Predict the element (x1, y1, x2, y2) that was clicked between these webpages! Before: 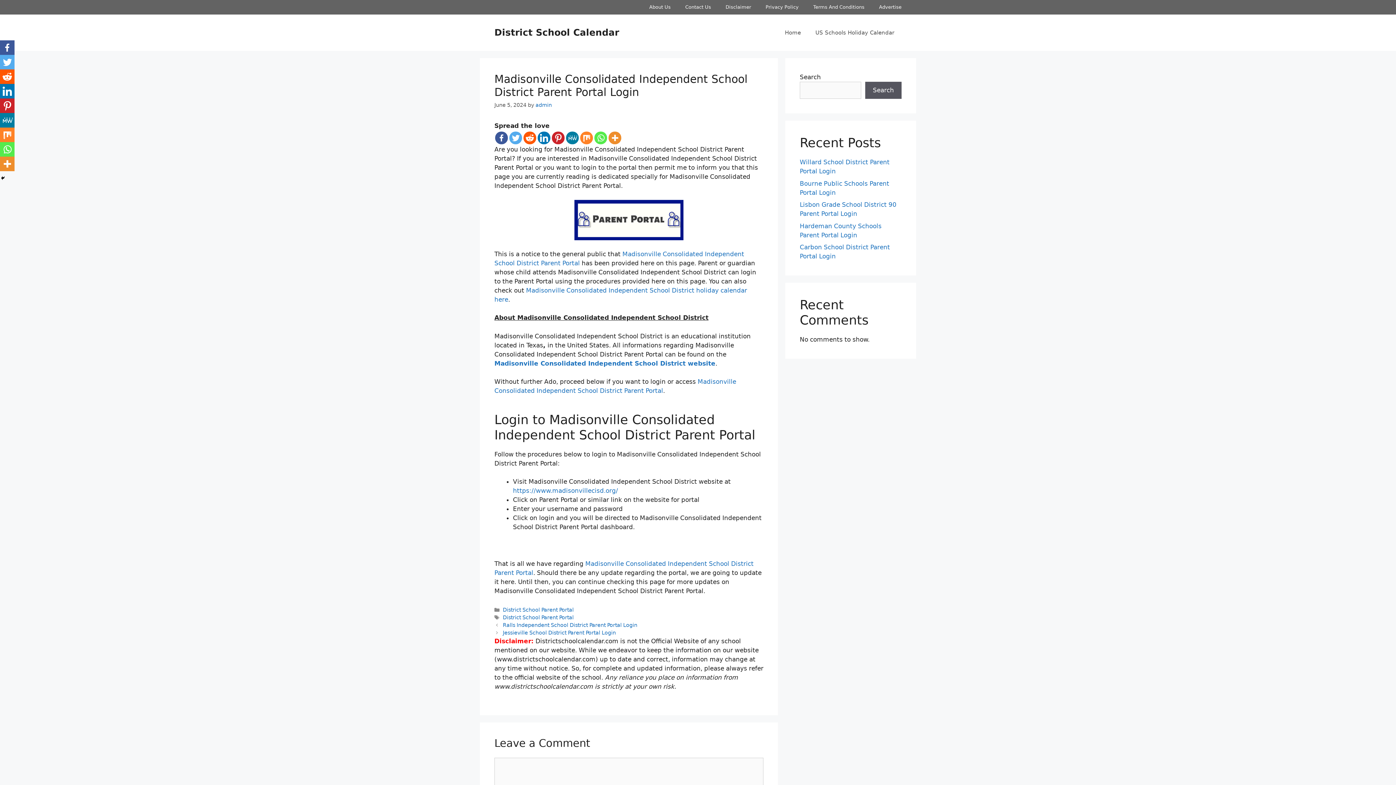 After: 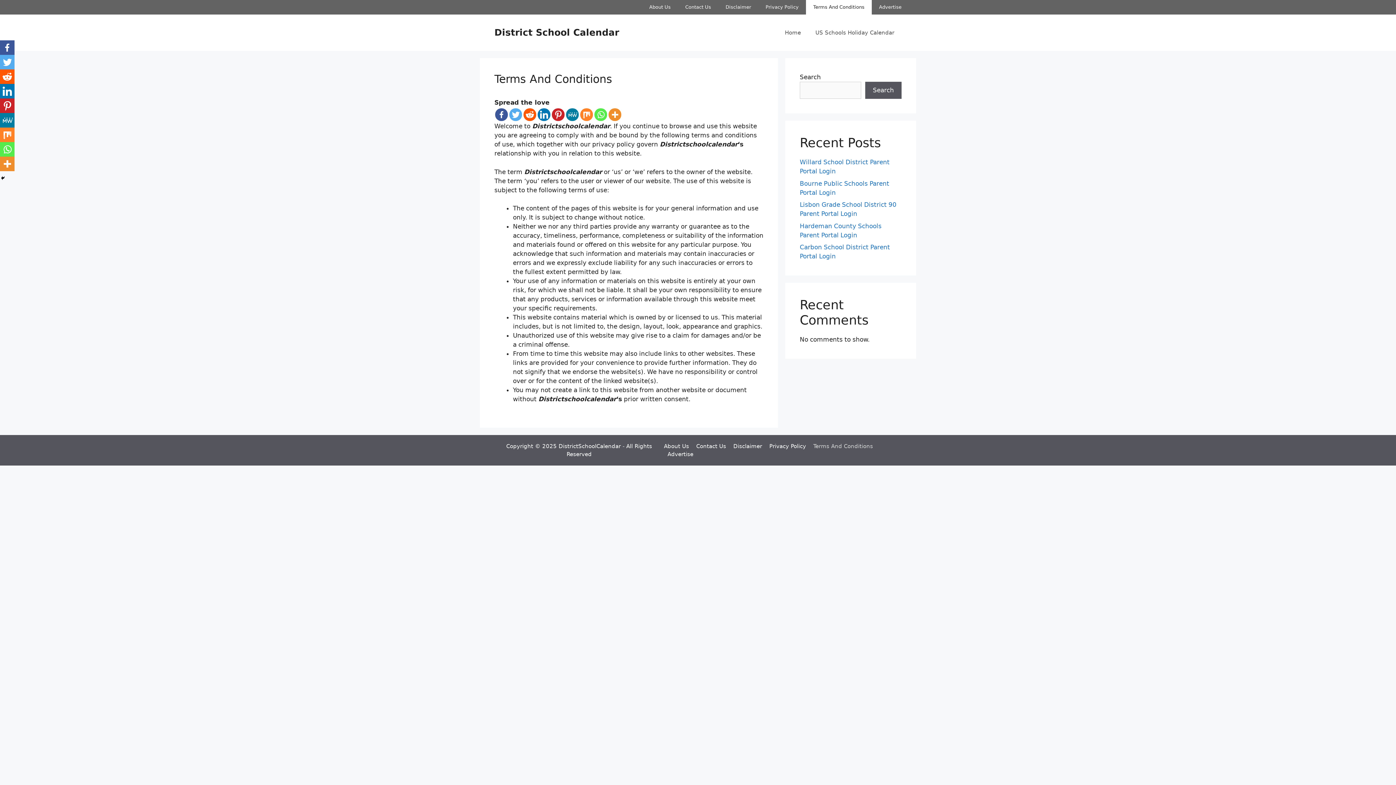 Action: label: Terms And Conditions bbox: (806, 0, 872, 14)